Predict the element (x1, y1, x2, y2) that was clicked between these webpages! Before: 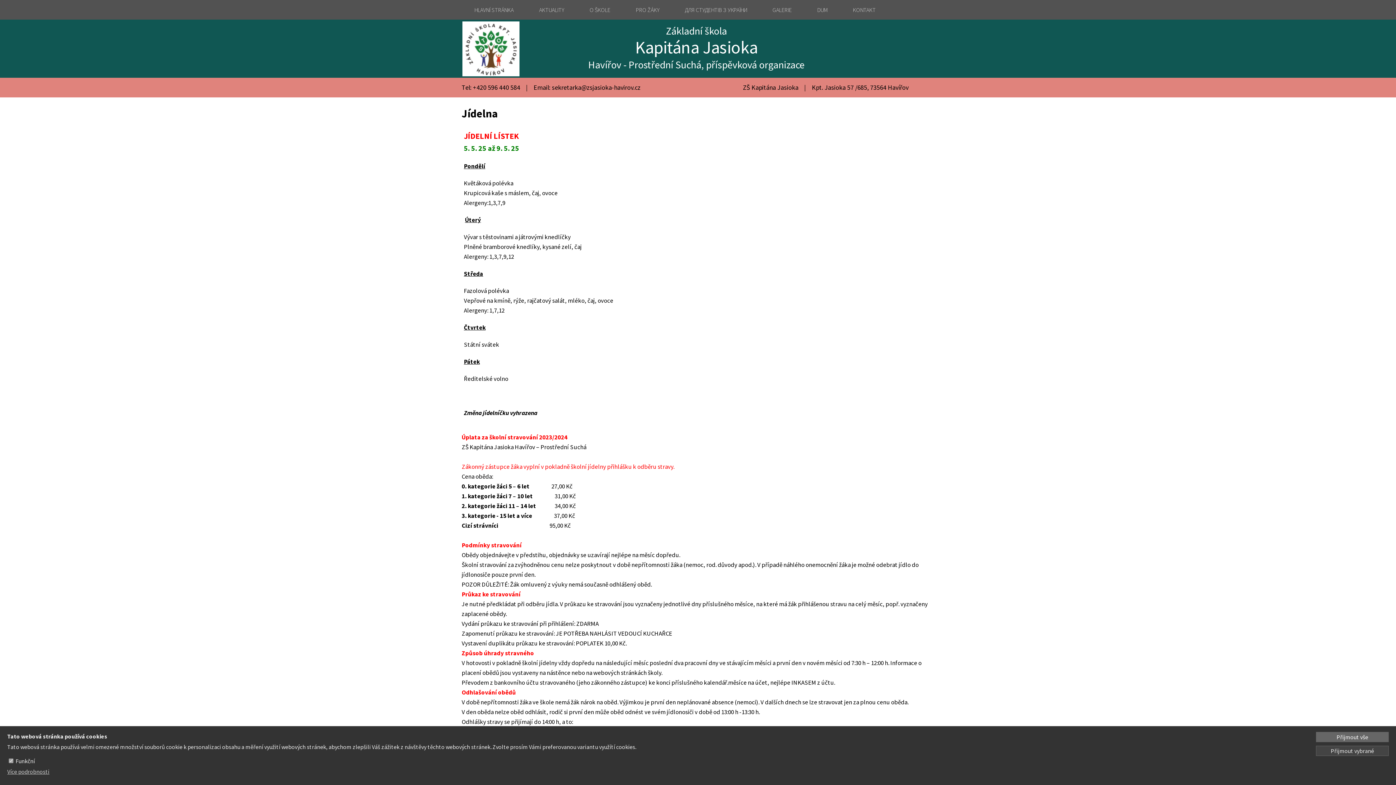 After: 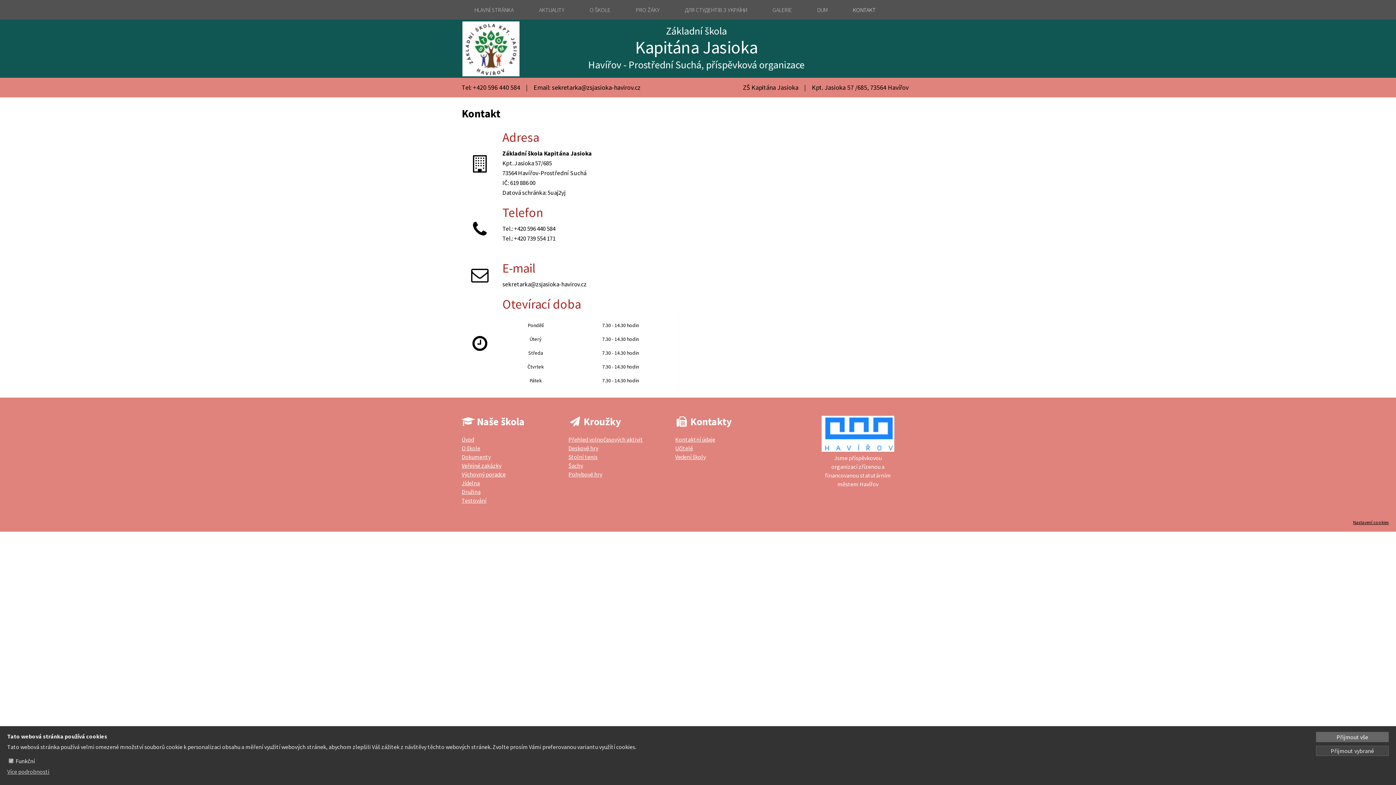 Action: label: KONTAKT bbox: (853, 3, 876, 16)